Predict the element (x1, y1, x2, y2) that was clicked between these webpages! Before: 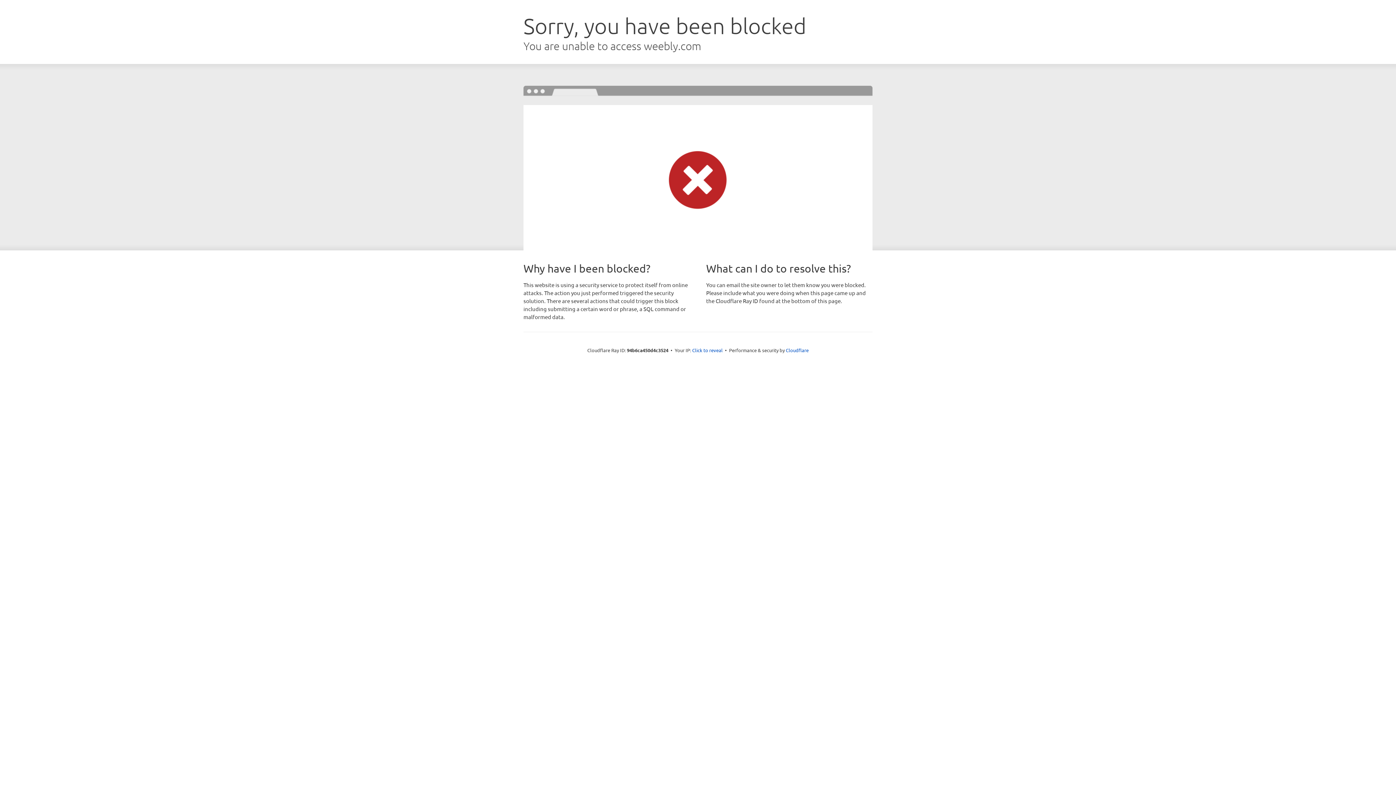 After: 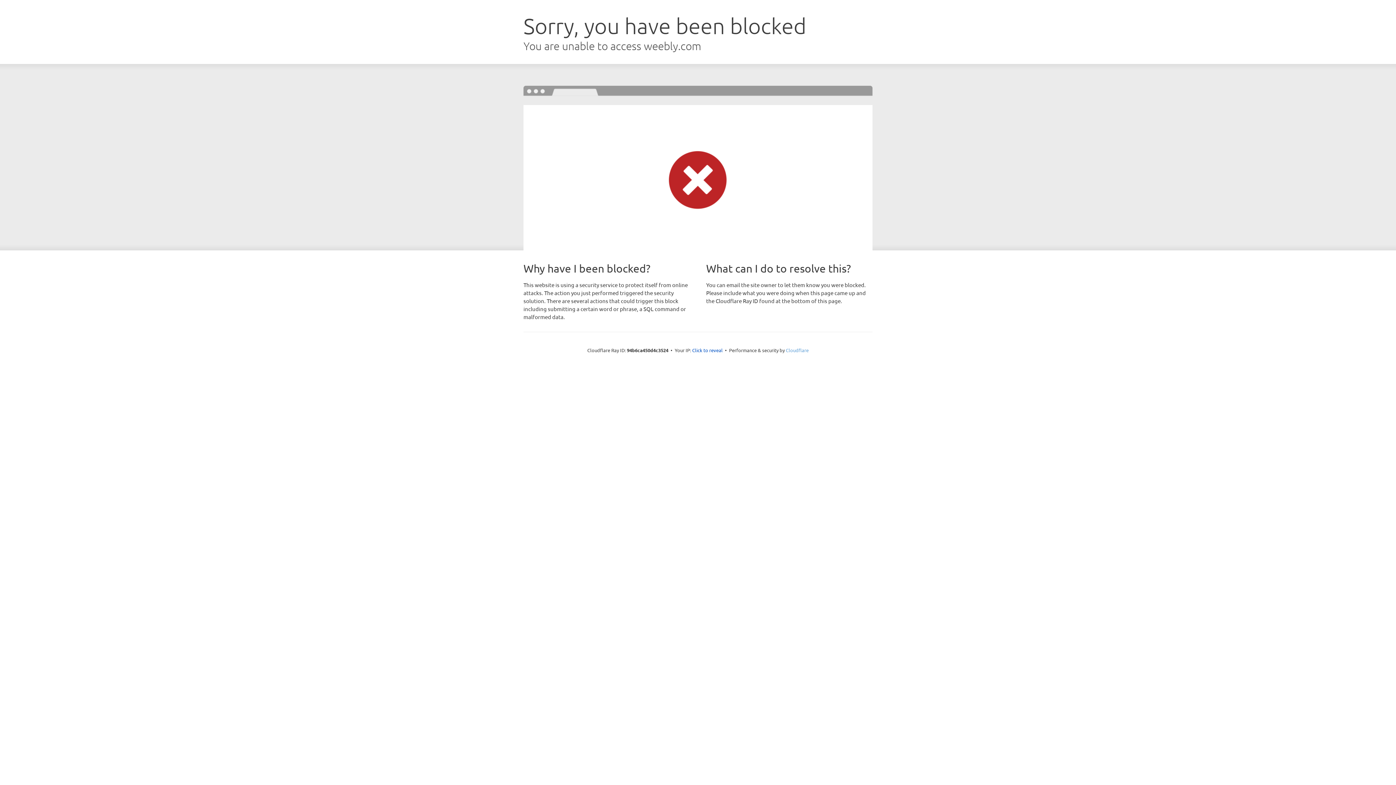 Action: bbox: (786, 347, 808, 353) label: Cloudflare